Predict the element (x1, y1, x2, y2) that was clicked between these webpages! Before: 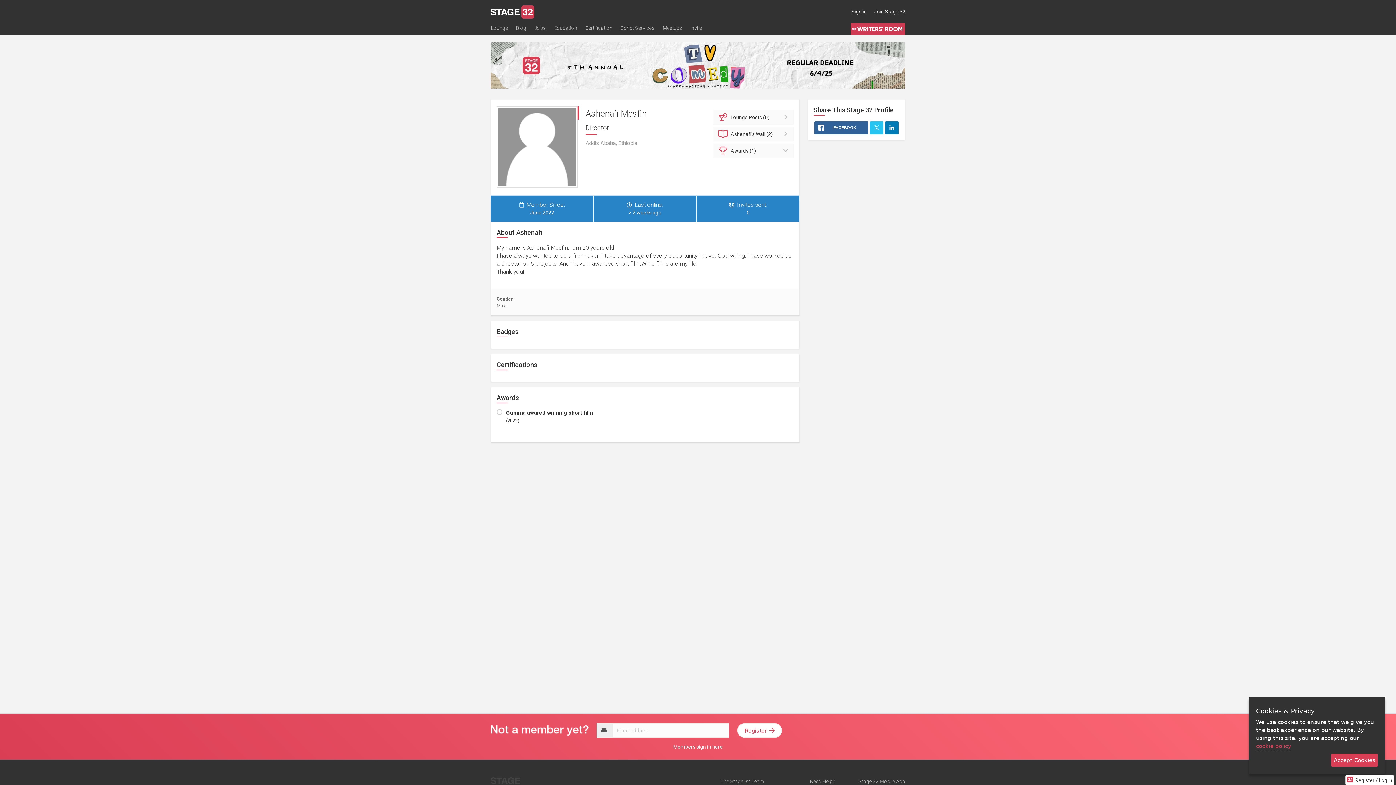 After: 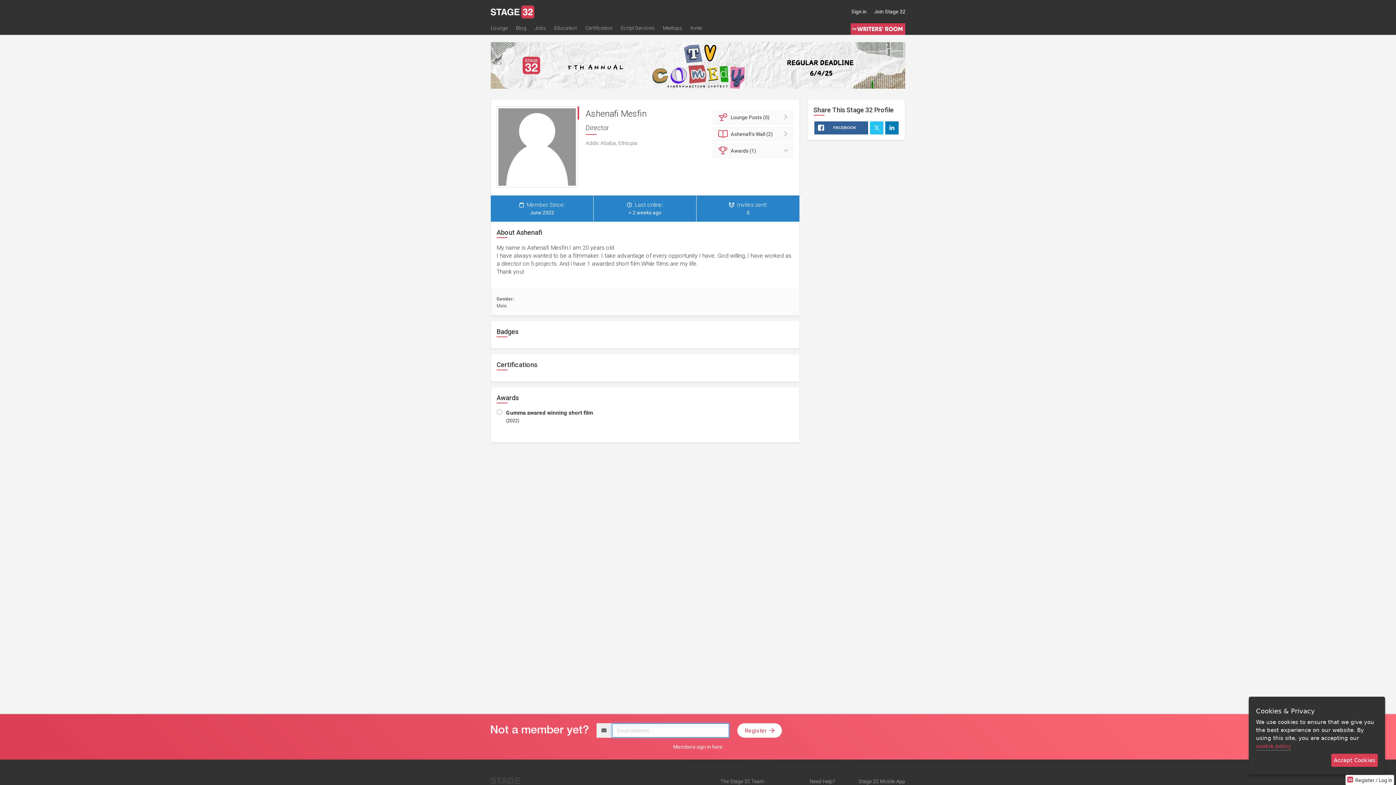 Action: label: Register  bbox: (737, 723, 782, 738)